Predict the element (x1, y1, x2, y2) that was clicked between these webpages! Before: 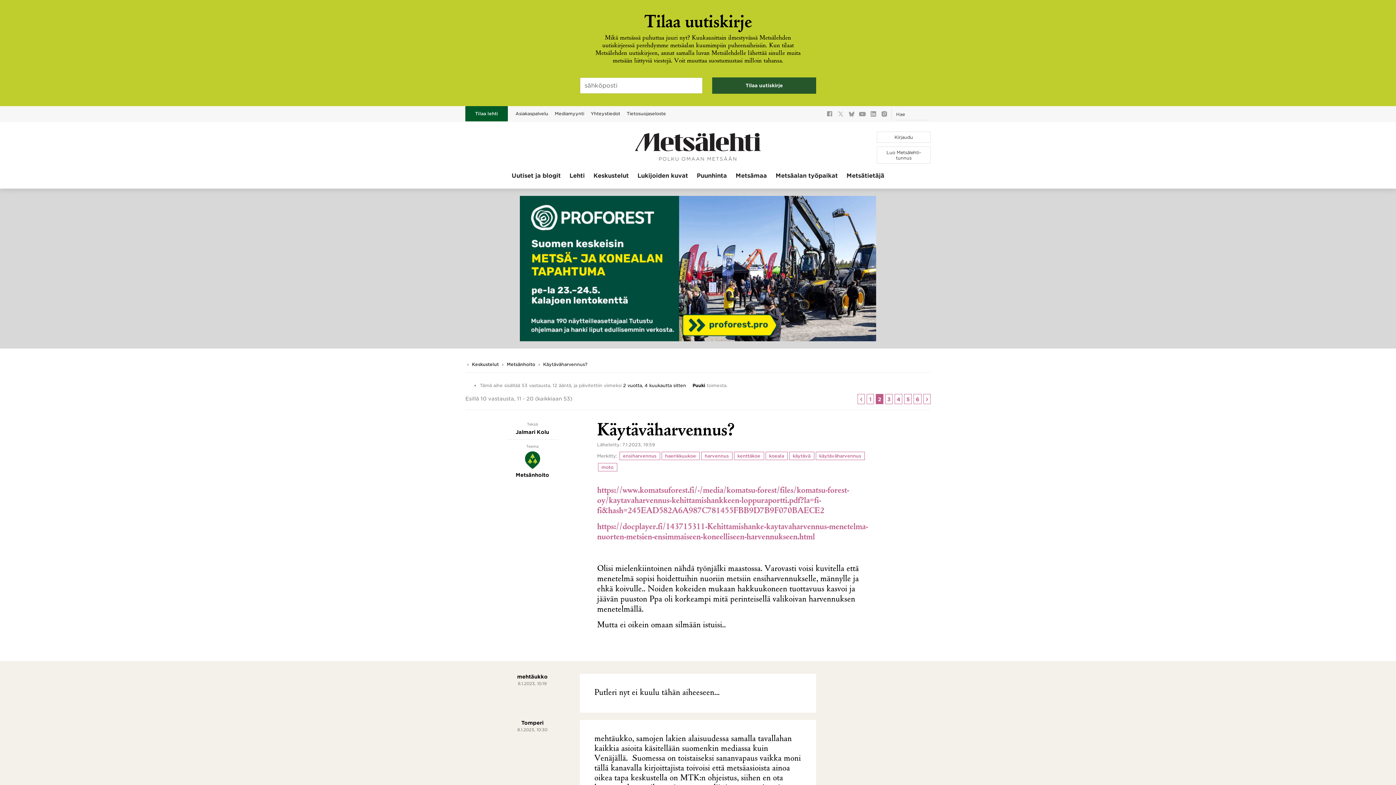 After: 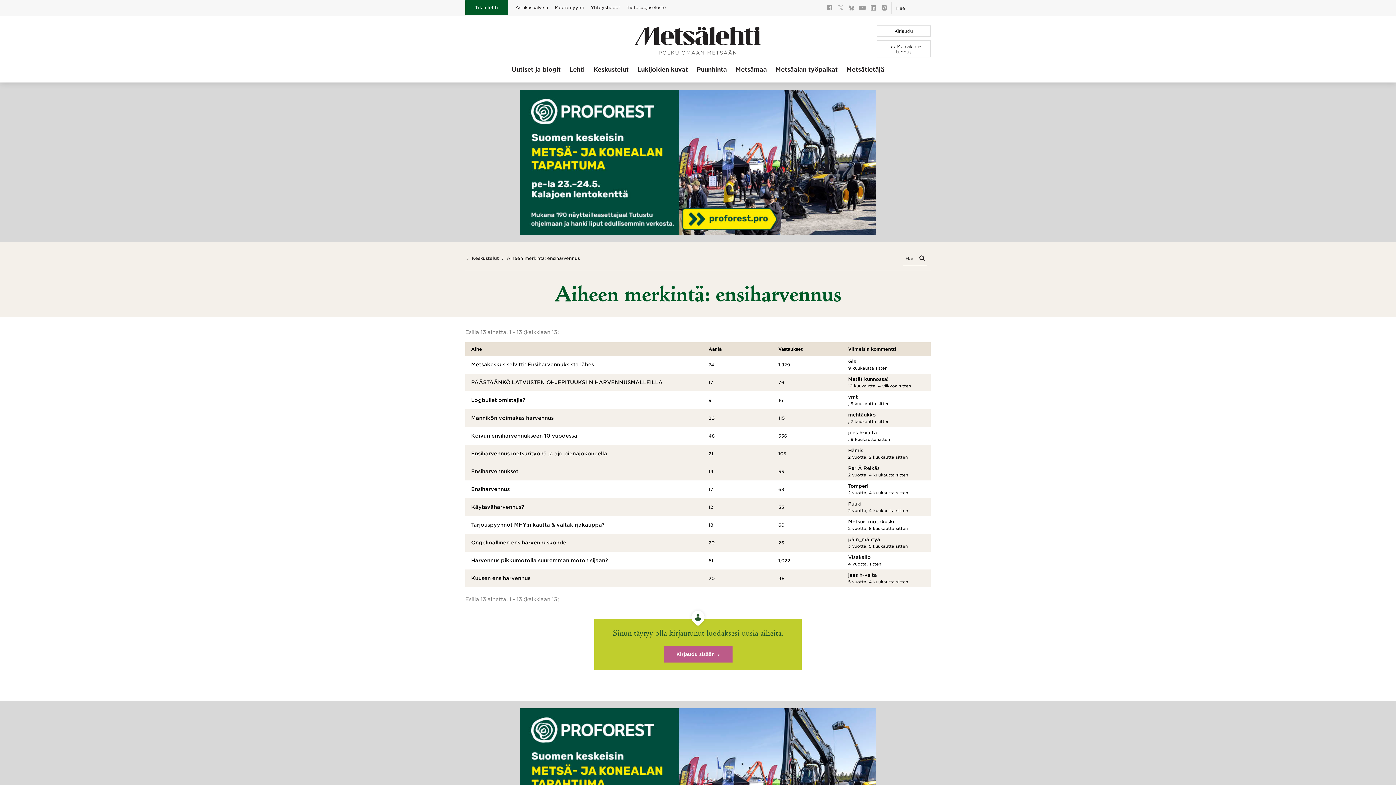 Action: bbox: (619, 452, 660, 460) label: ensiharvennus